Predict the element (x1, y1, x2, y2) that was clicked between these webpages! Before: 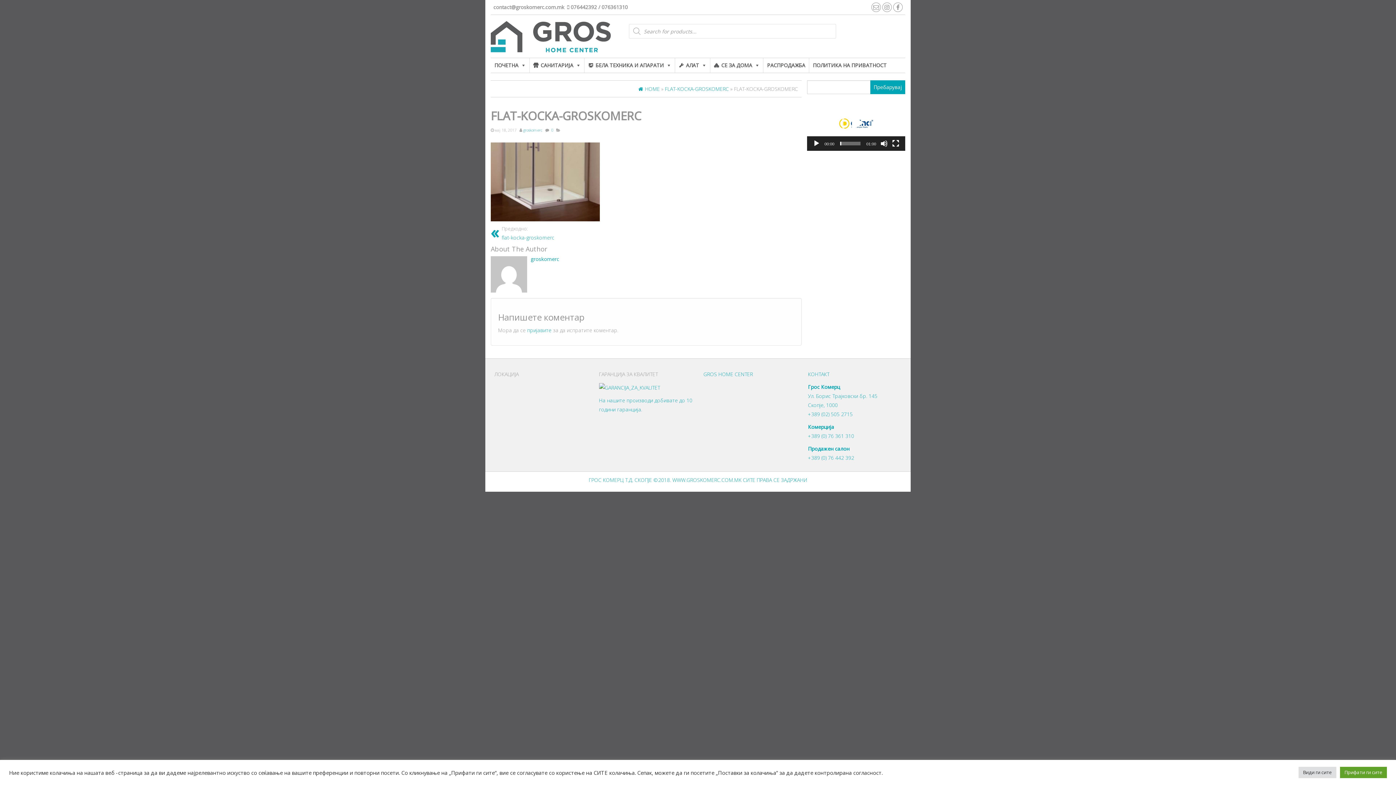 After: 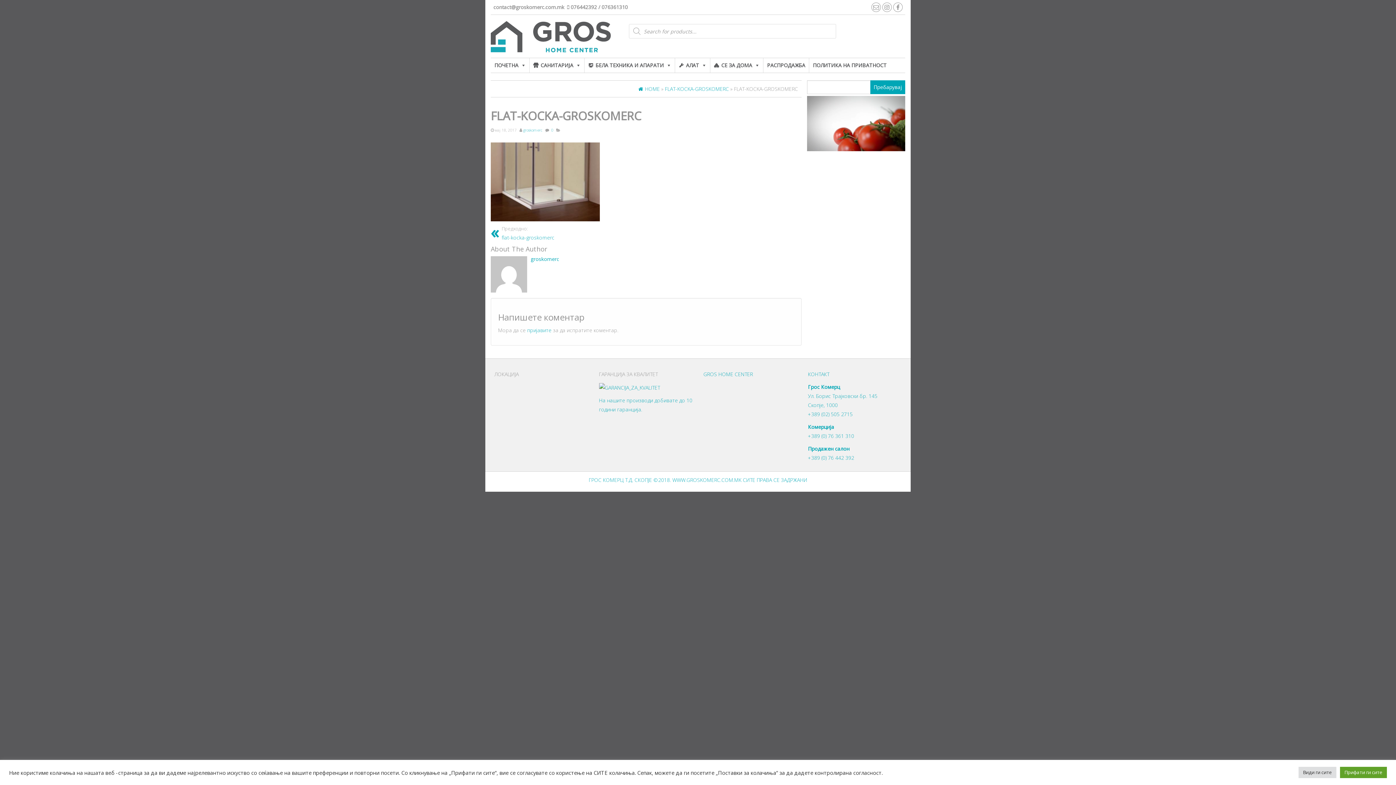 Action: bbox: (841, 108, 870, 137) label: Старт